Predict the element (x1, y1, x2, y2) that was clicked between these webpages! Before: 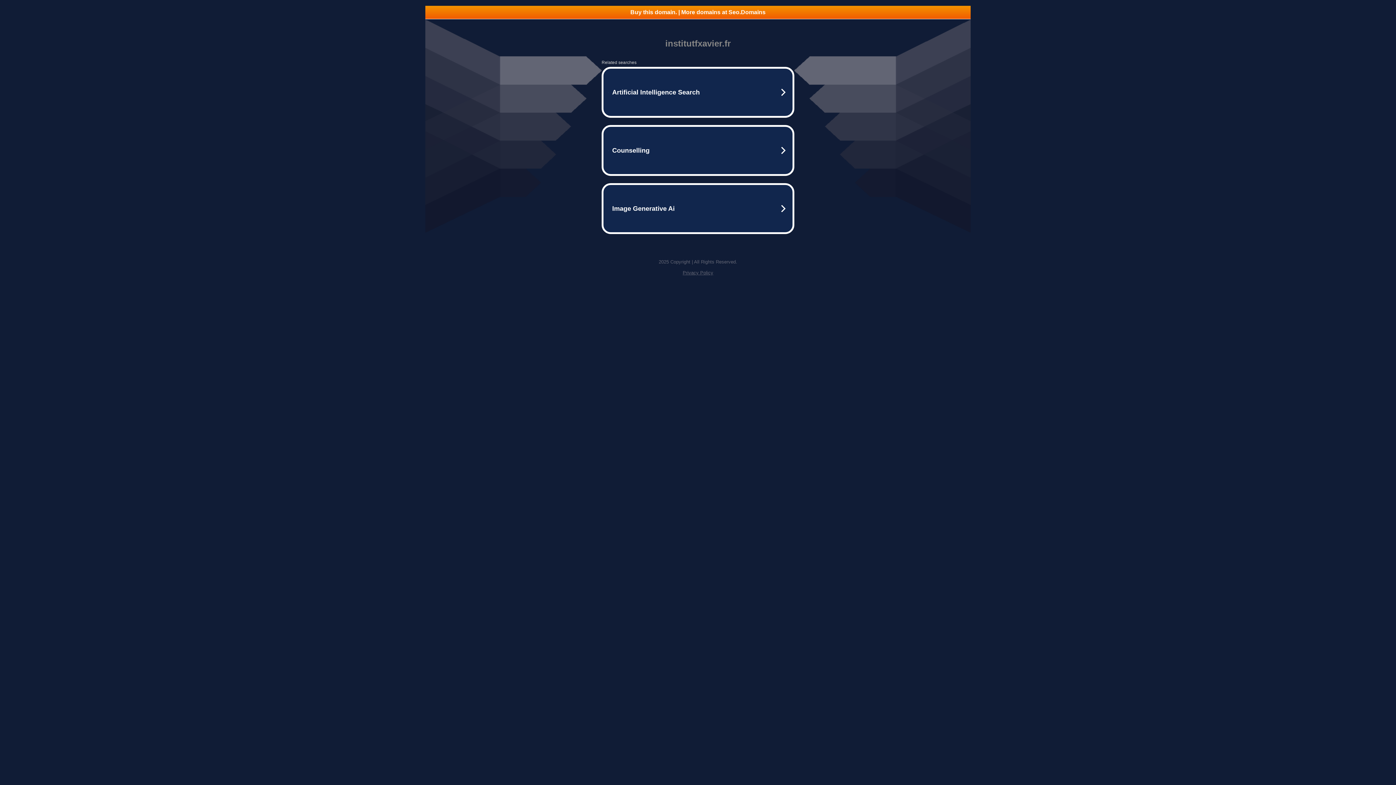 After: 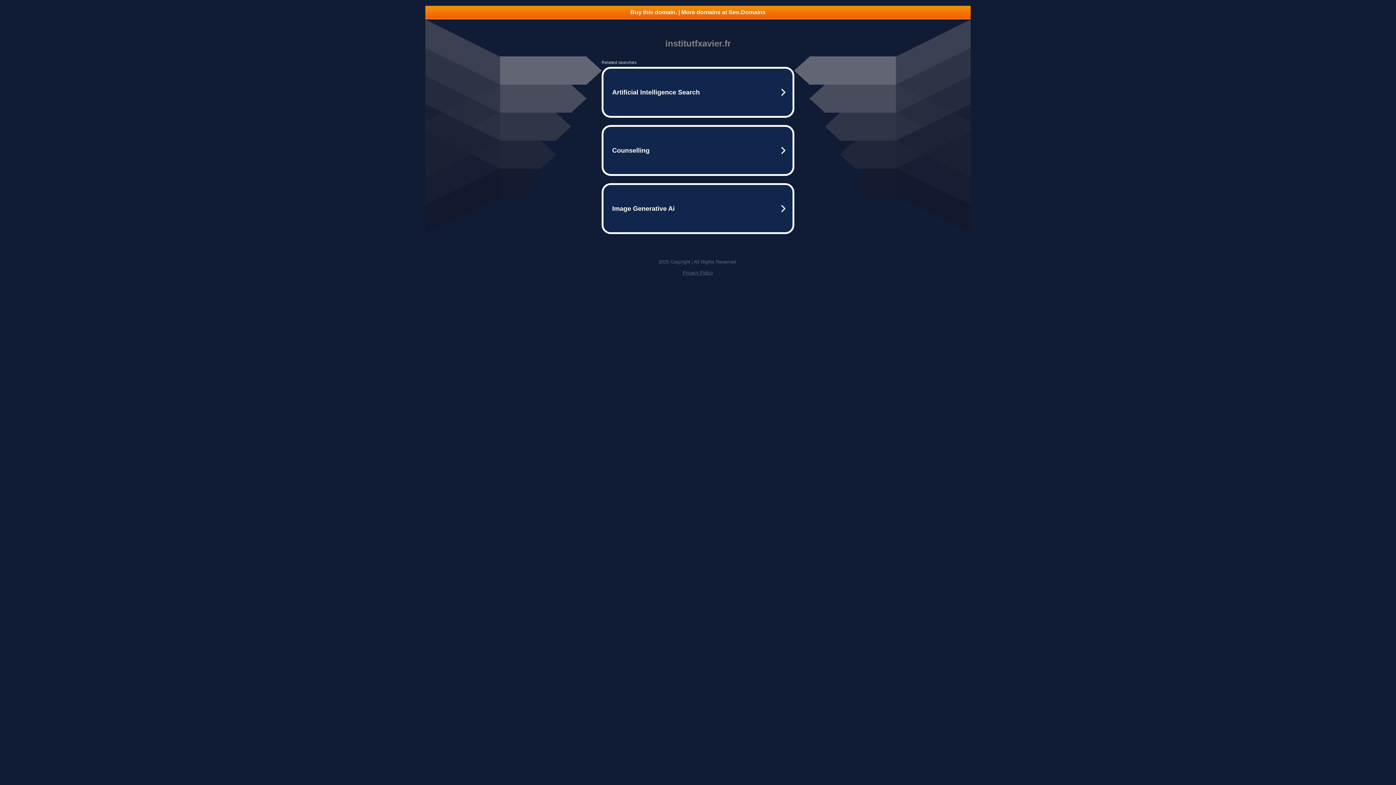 Action: bbox: (682, 270, 713, 275) label: Privacy Policy